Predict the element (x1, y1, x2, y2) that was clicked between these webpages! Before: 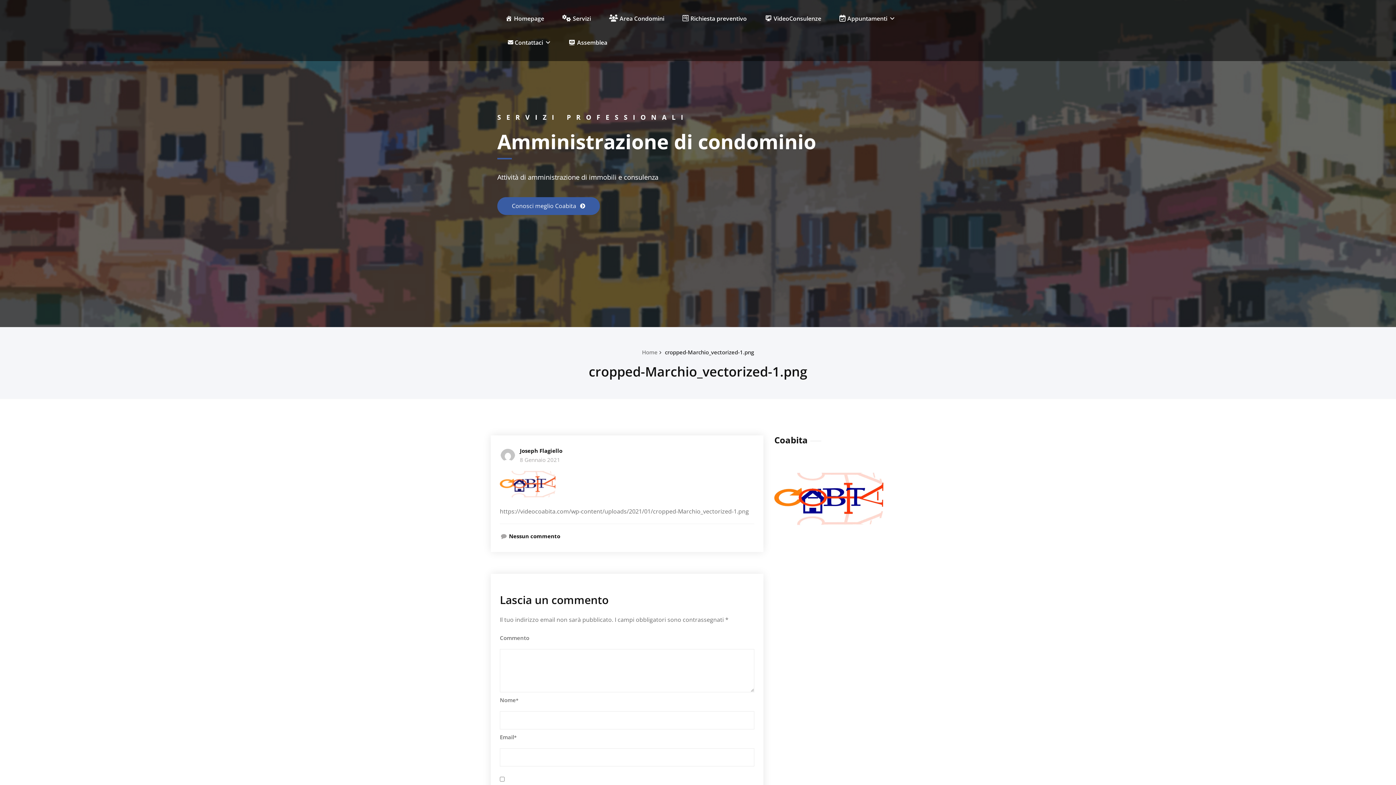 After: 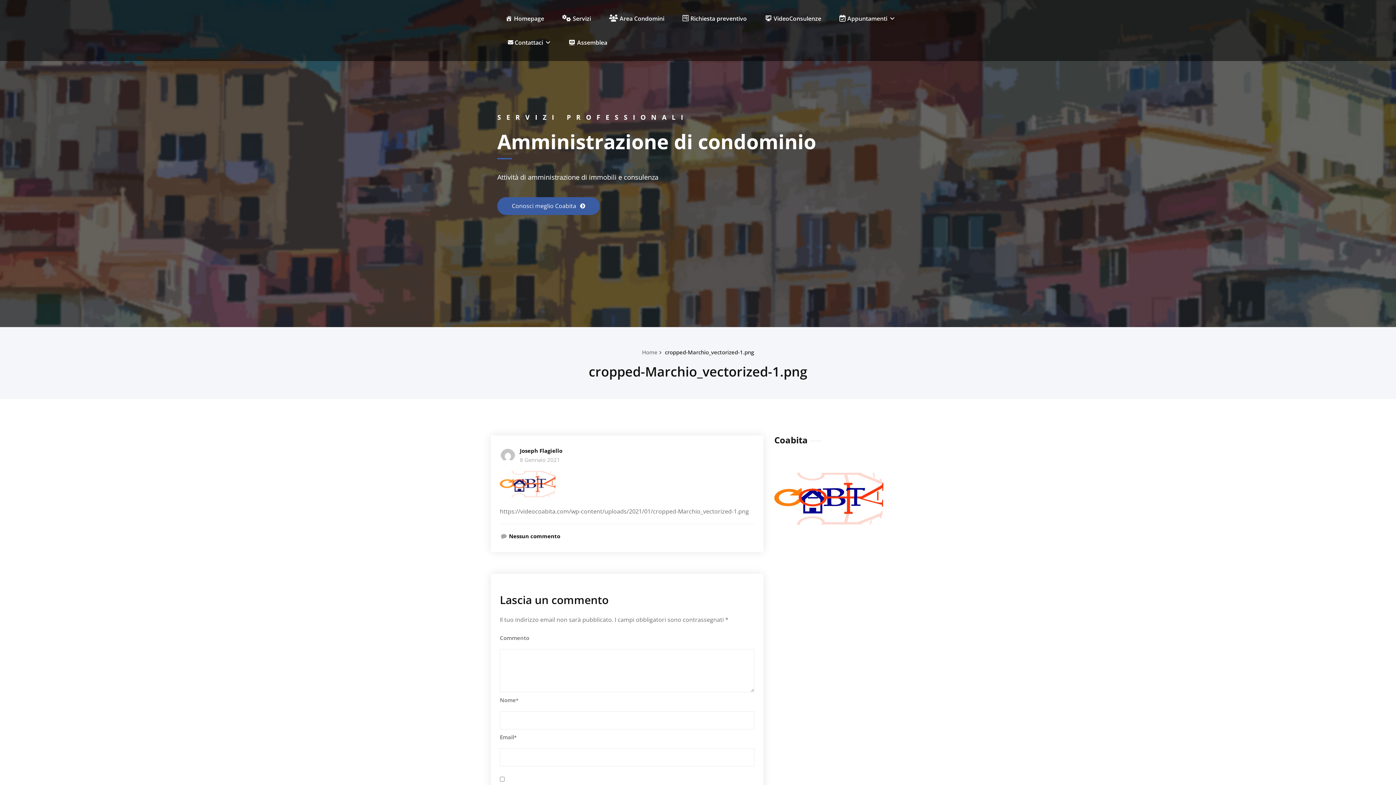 Action: label: cropped-Marchio_vectorized-1.png bbox: (665, 348, 754, 356)